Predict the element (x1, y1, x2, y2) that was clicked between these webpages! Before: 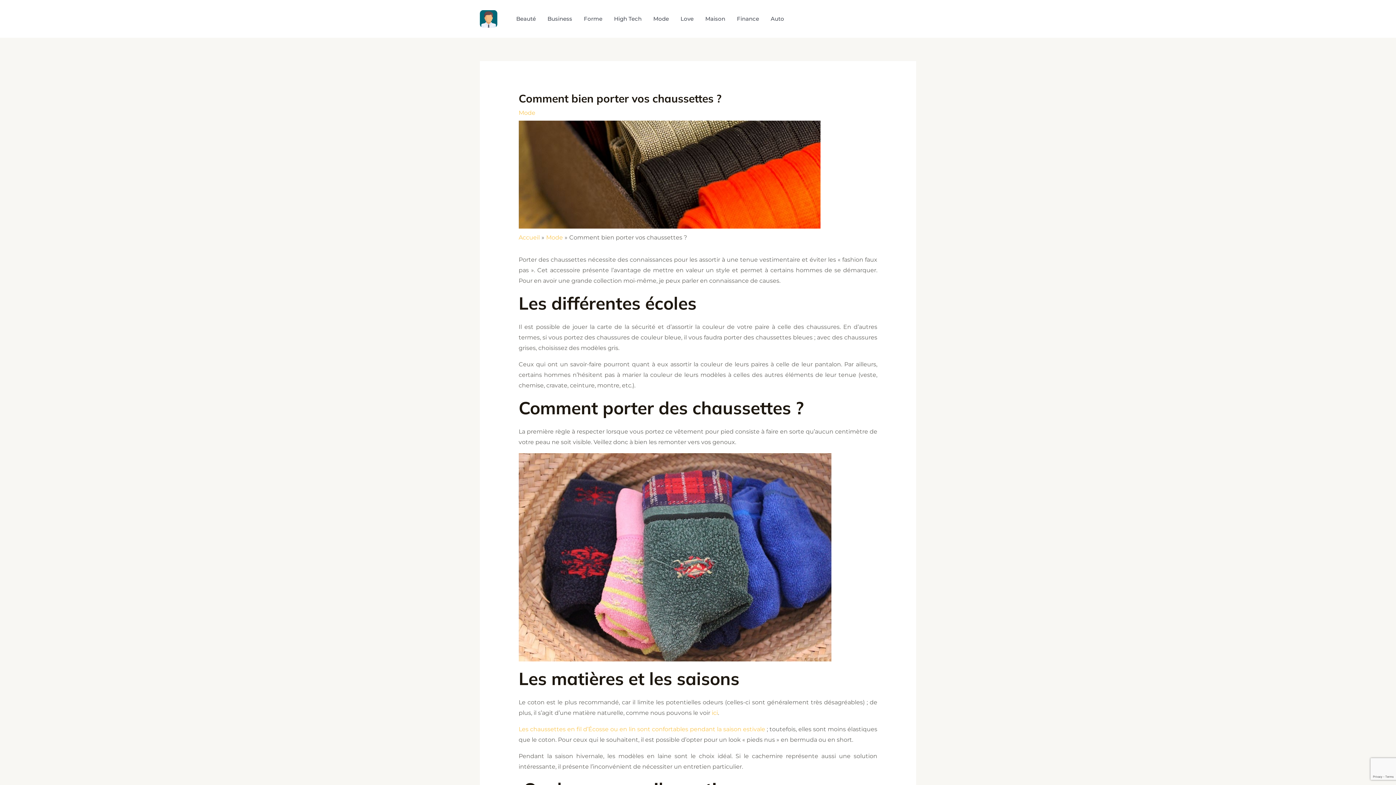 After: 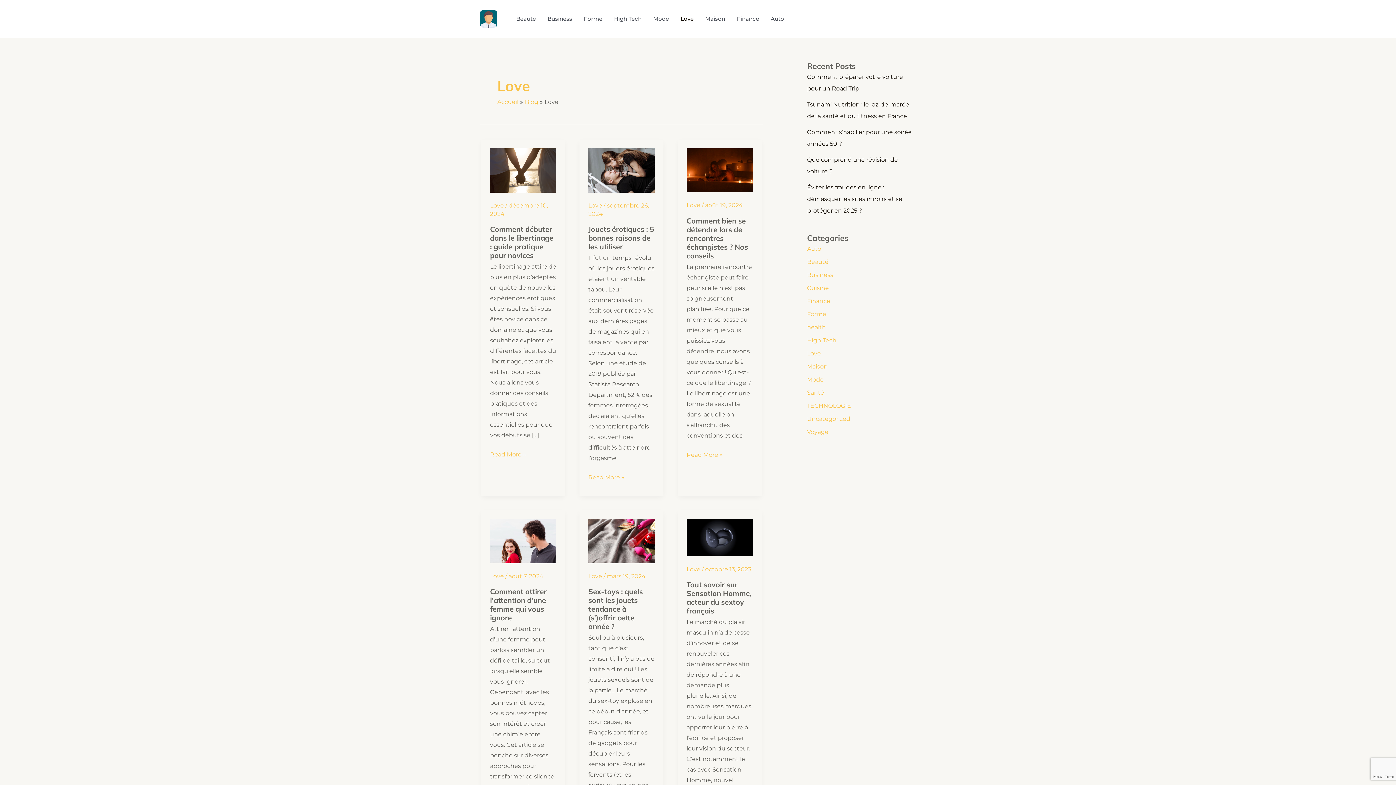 Action: label: Love bbox: (674, 6, 699, 31)